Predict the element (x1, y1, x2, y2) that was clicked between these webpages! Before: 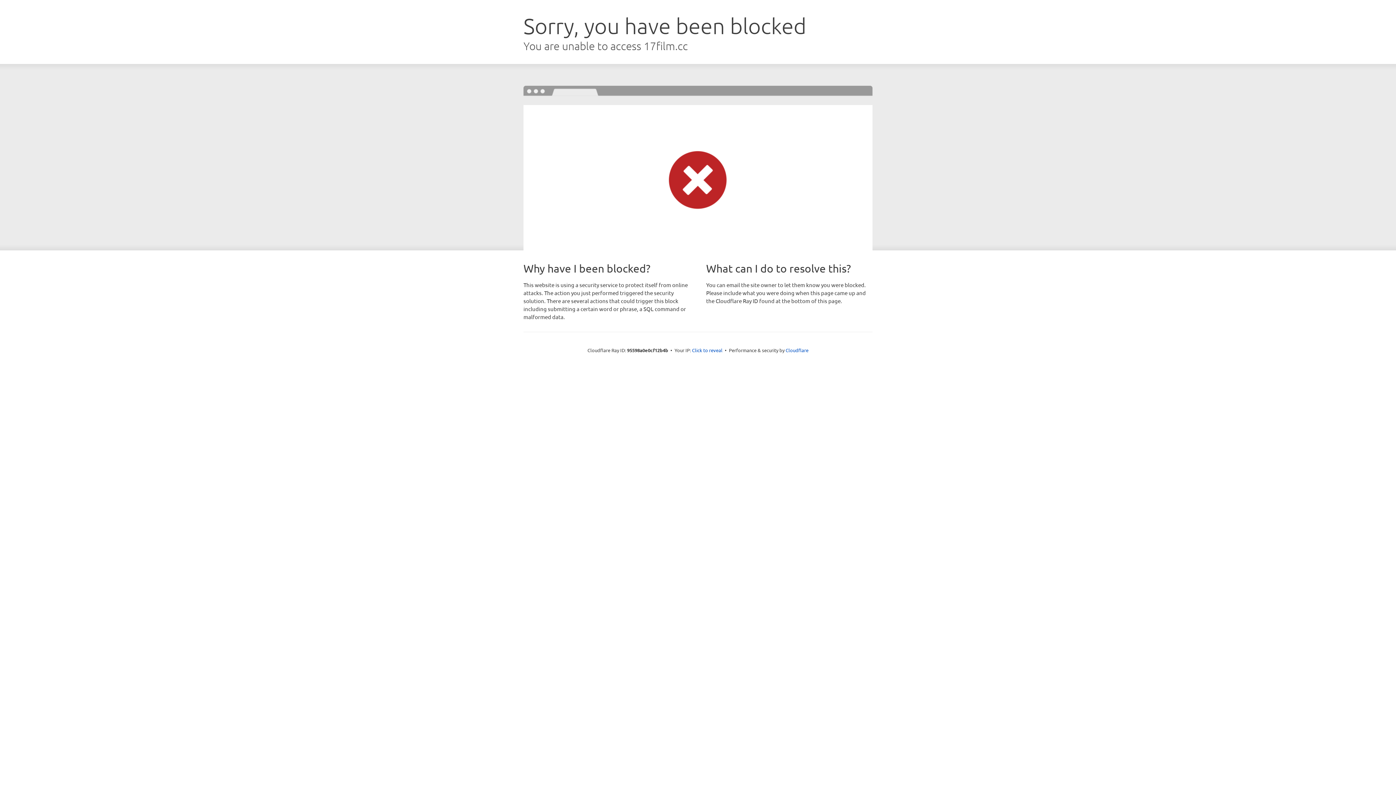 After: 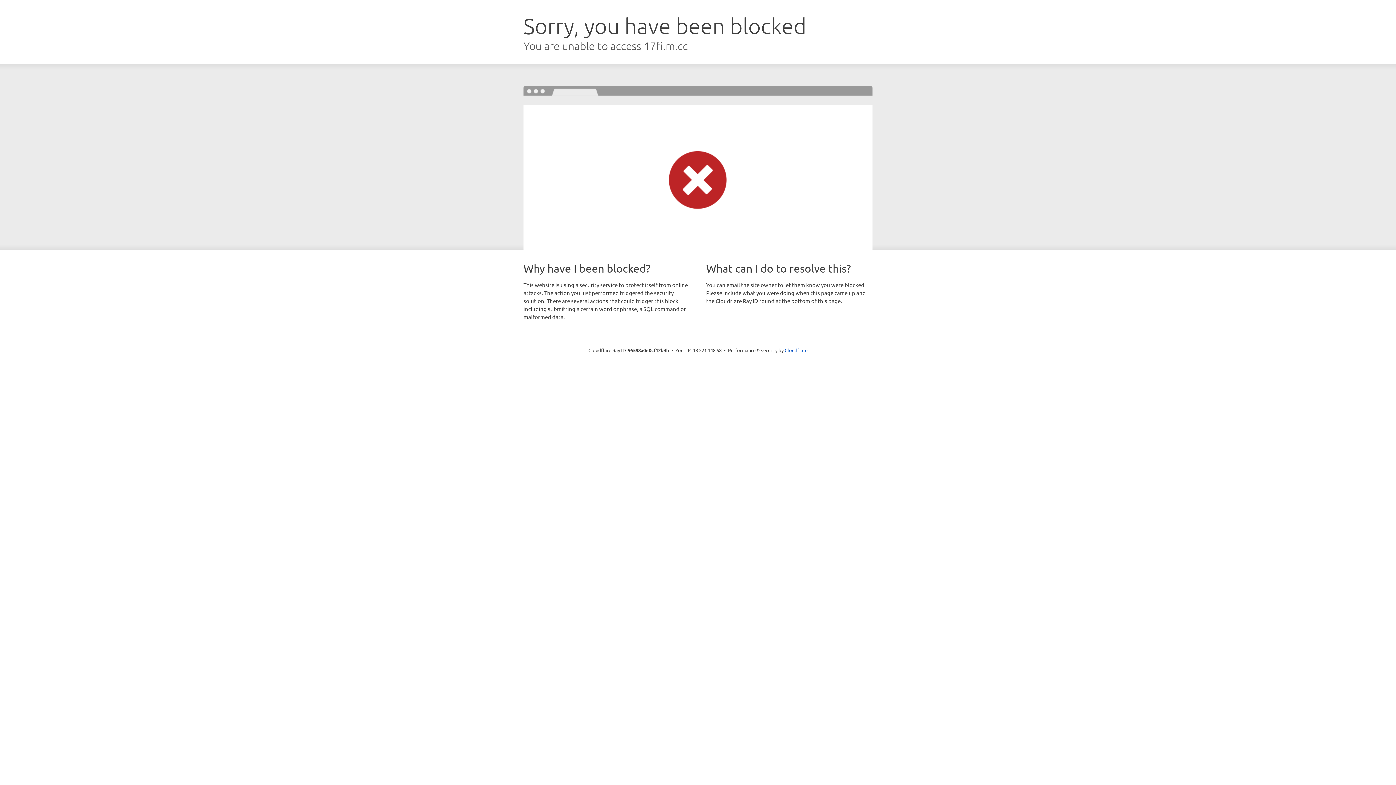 Action: bbox: (692, 346, 722, 353) label: Click to reveal